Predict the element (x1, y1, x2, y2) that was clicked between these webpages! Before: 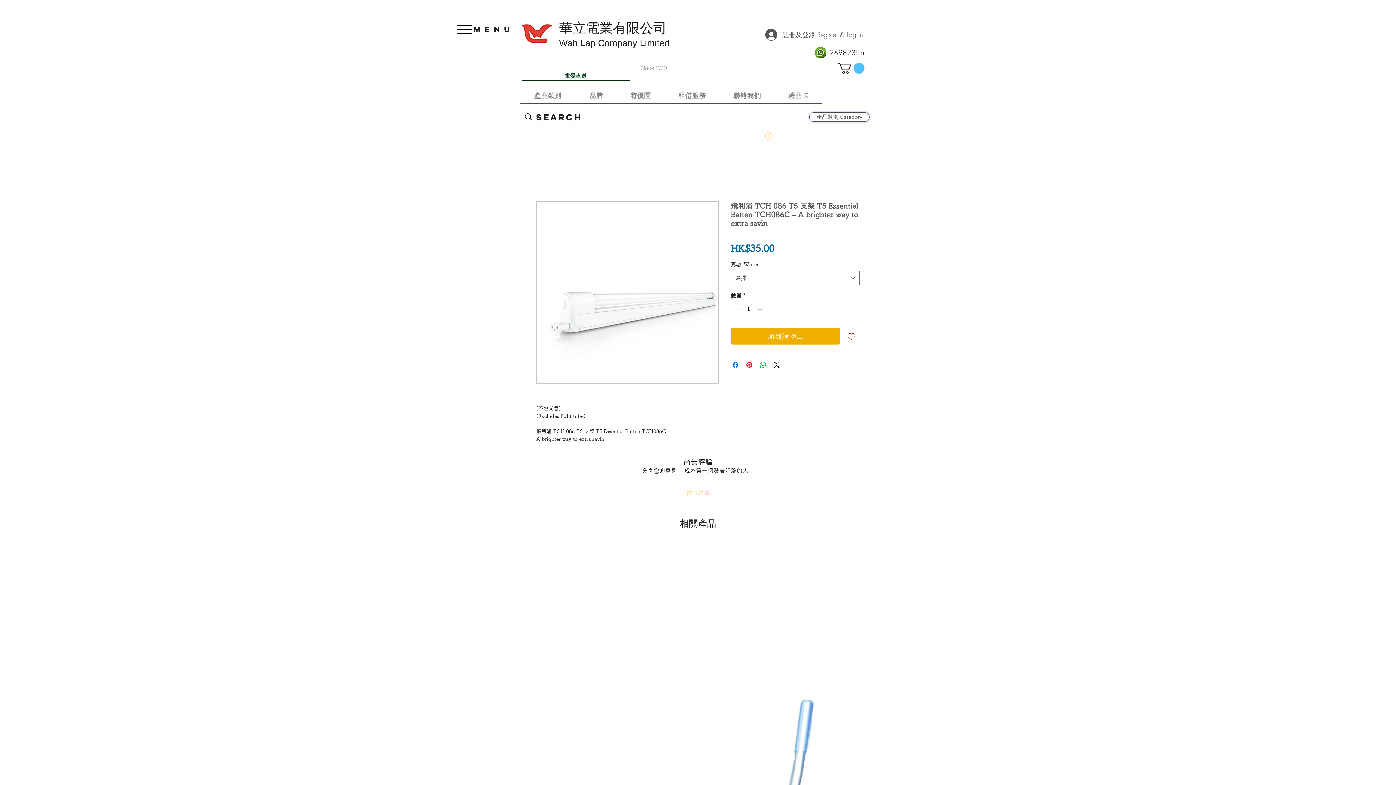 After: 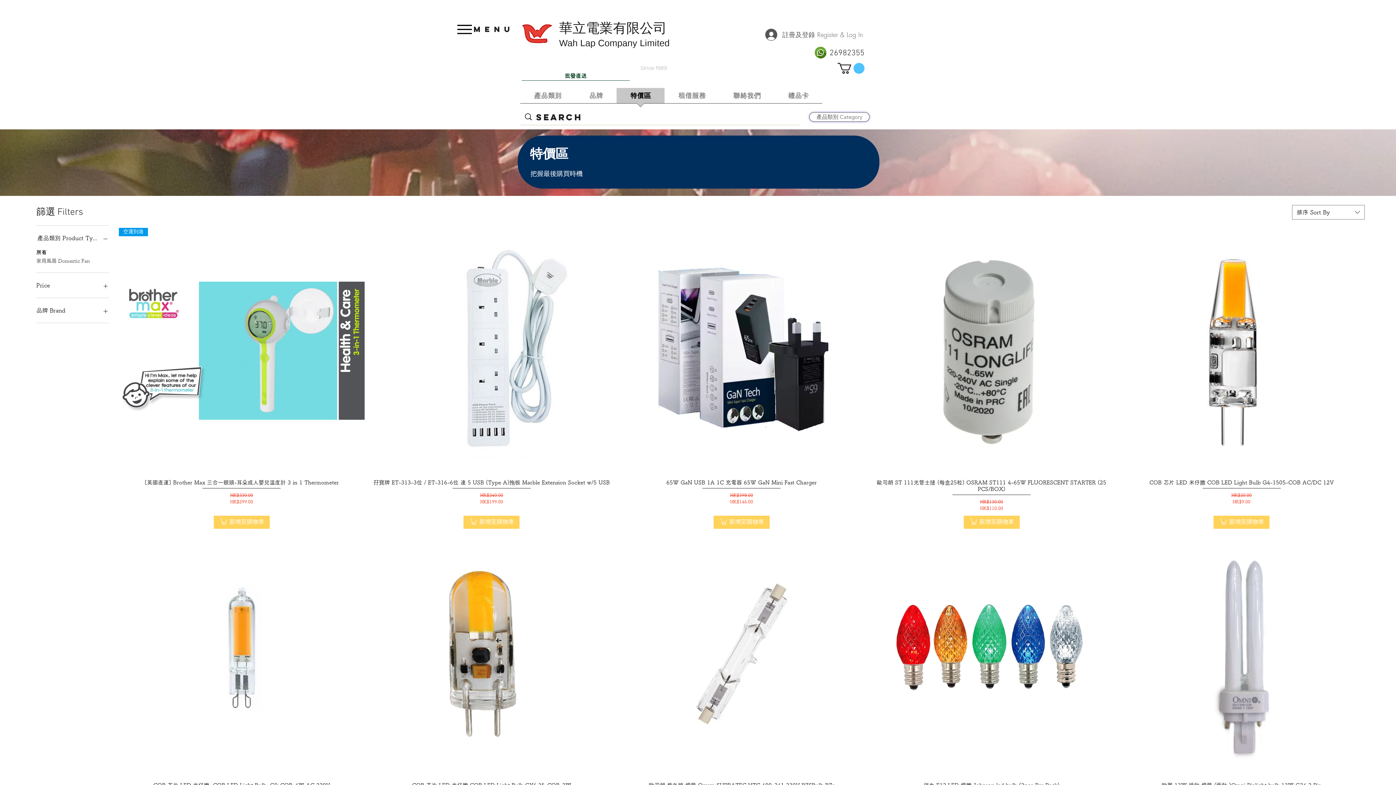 Action: bbox: (616, 88, 664, 108) label: 特價區